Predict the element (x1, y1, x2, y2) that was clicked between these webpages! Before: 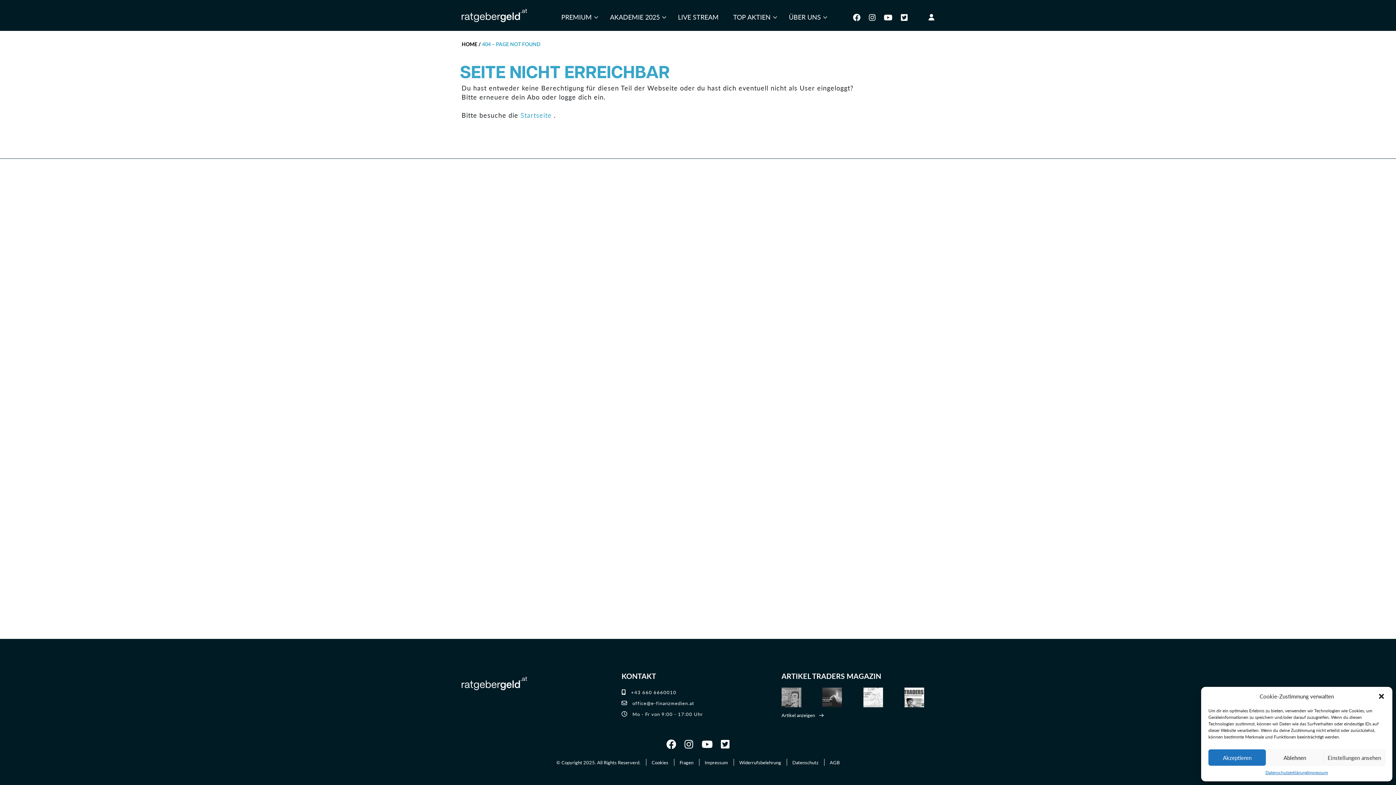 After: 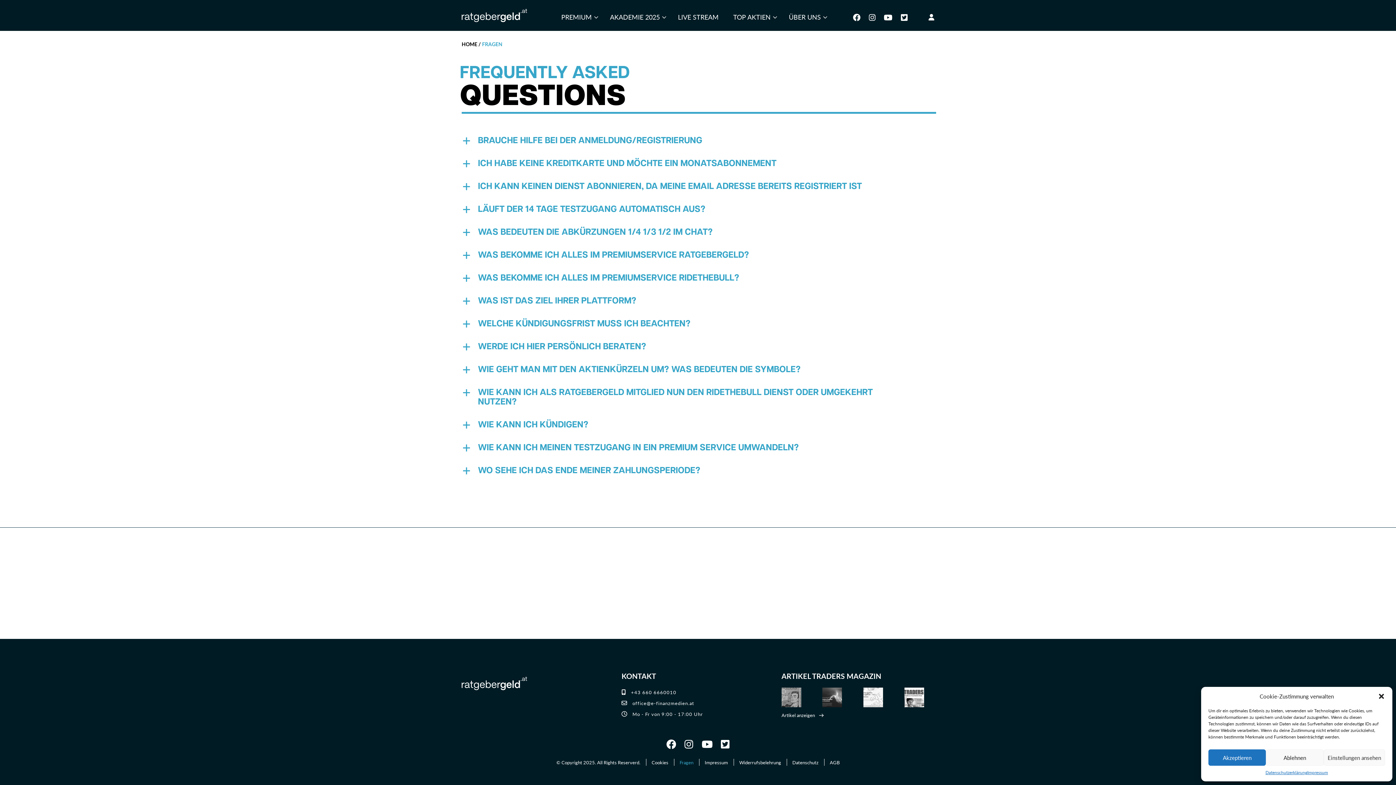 Action: label: Fragen bbox: (679, 759, 693, 766)